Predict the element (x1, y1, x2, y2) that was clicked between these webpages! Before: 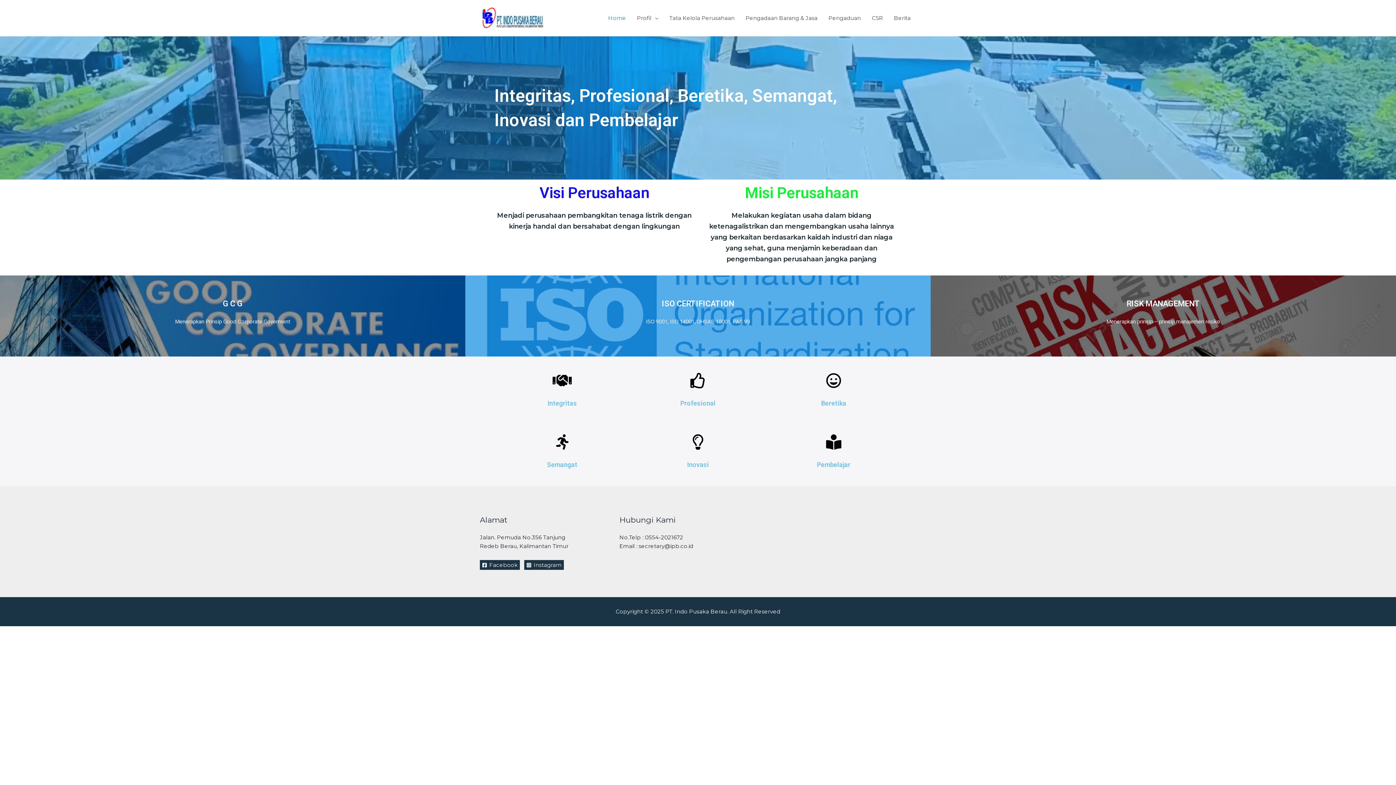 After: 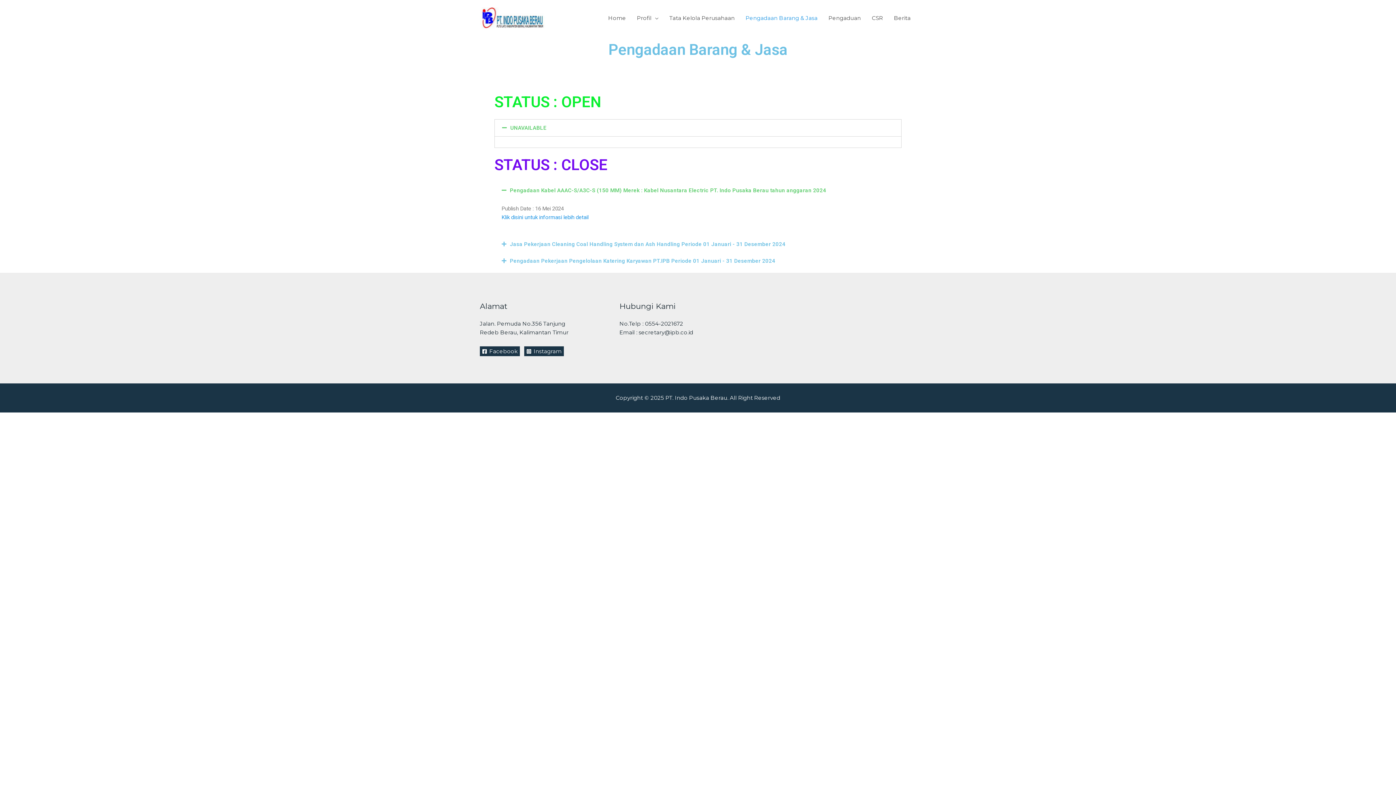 Action: label: Pengadaan Barang & Jasa bbox: (740, 5, 823, 30)